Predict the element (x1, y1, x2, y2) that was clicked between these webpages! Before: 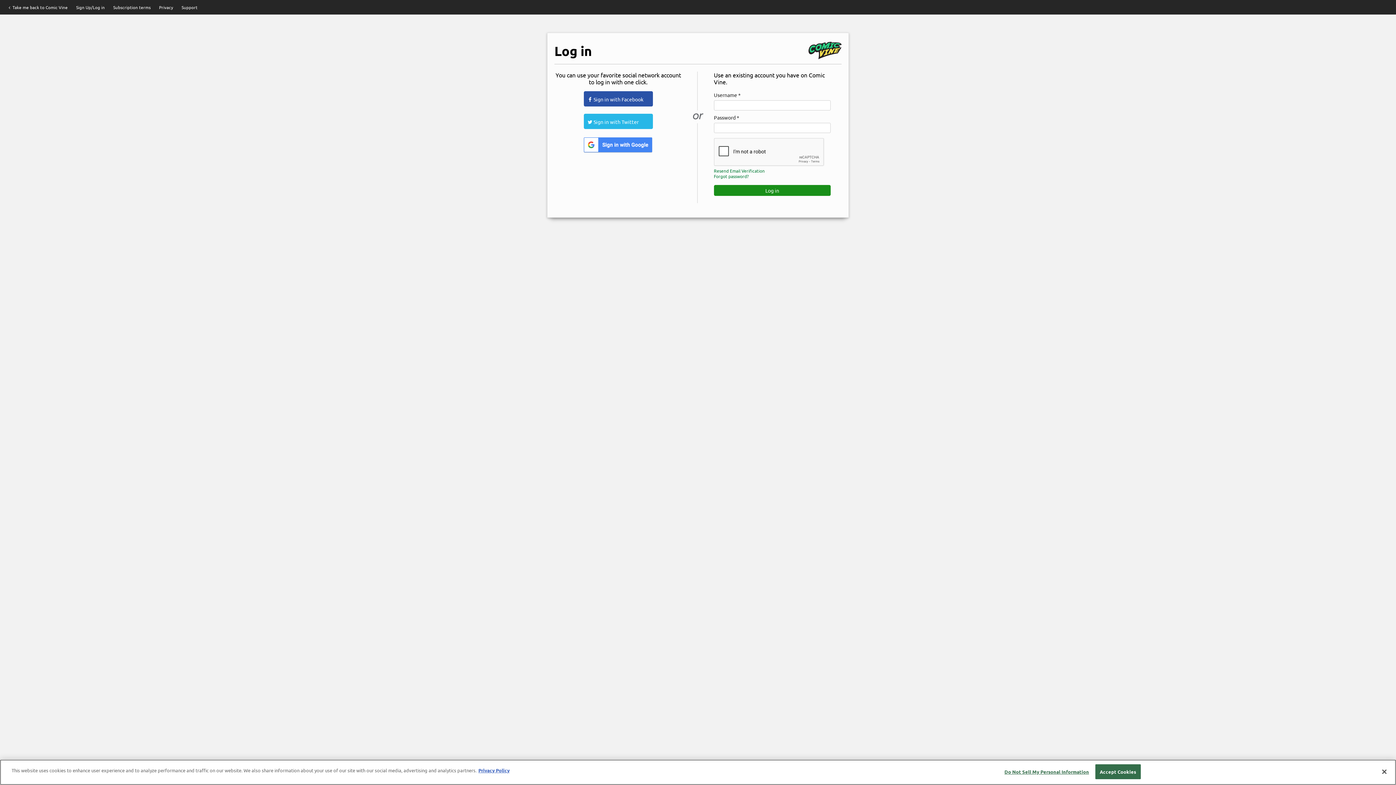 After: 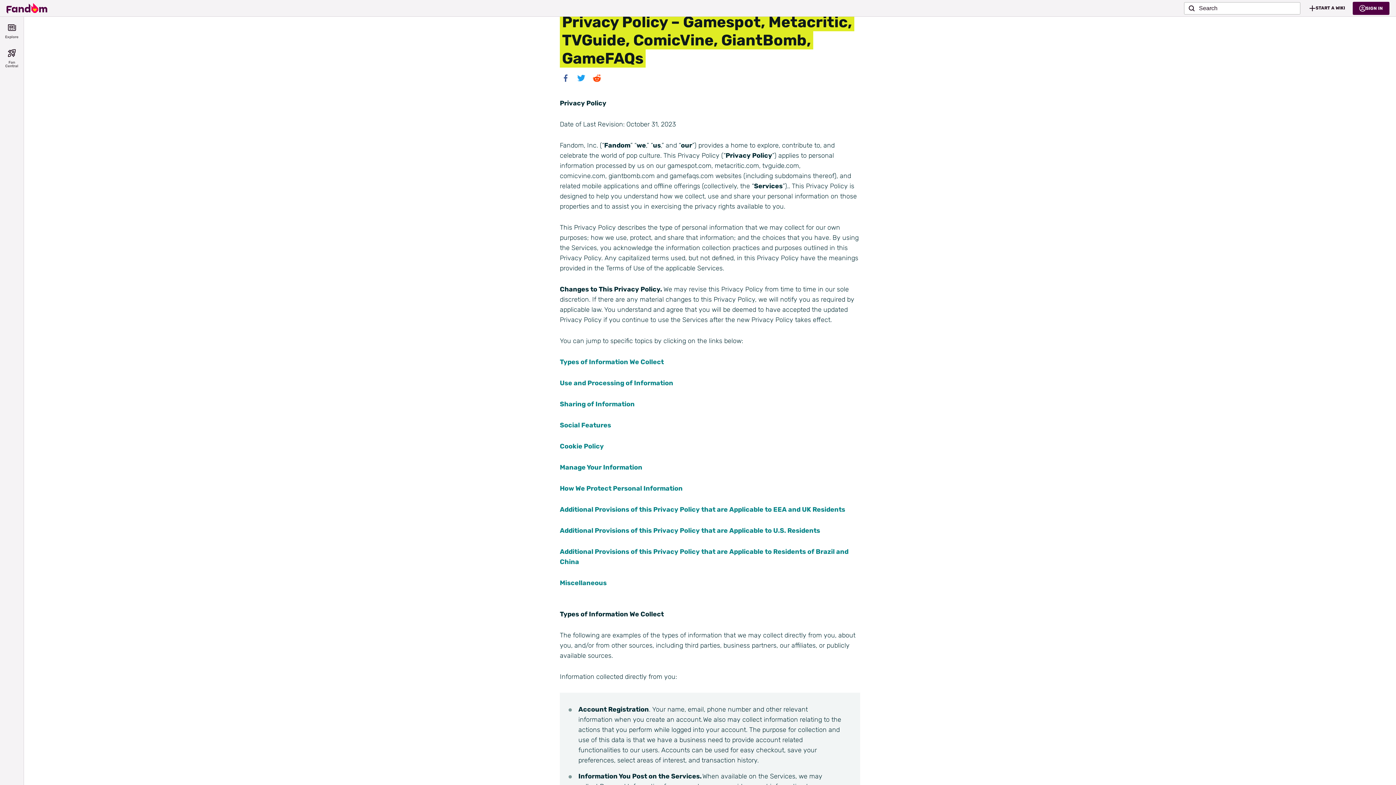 Action: label: Privacy bbox: (159, 4, 173, 10)